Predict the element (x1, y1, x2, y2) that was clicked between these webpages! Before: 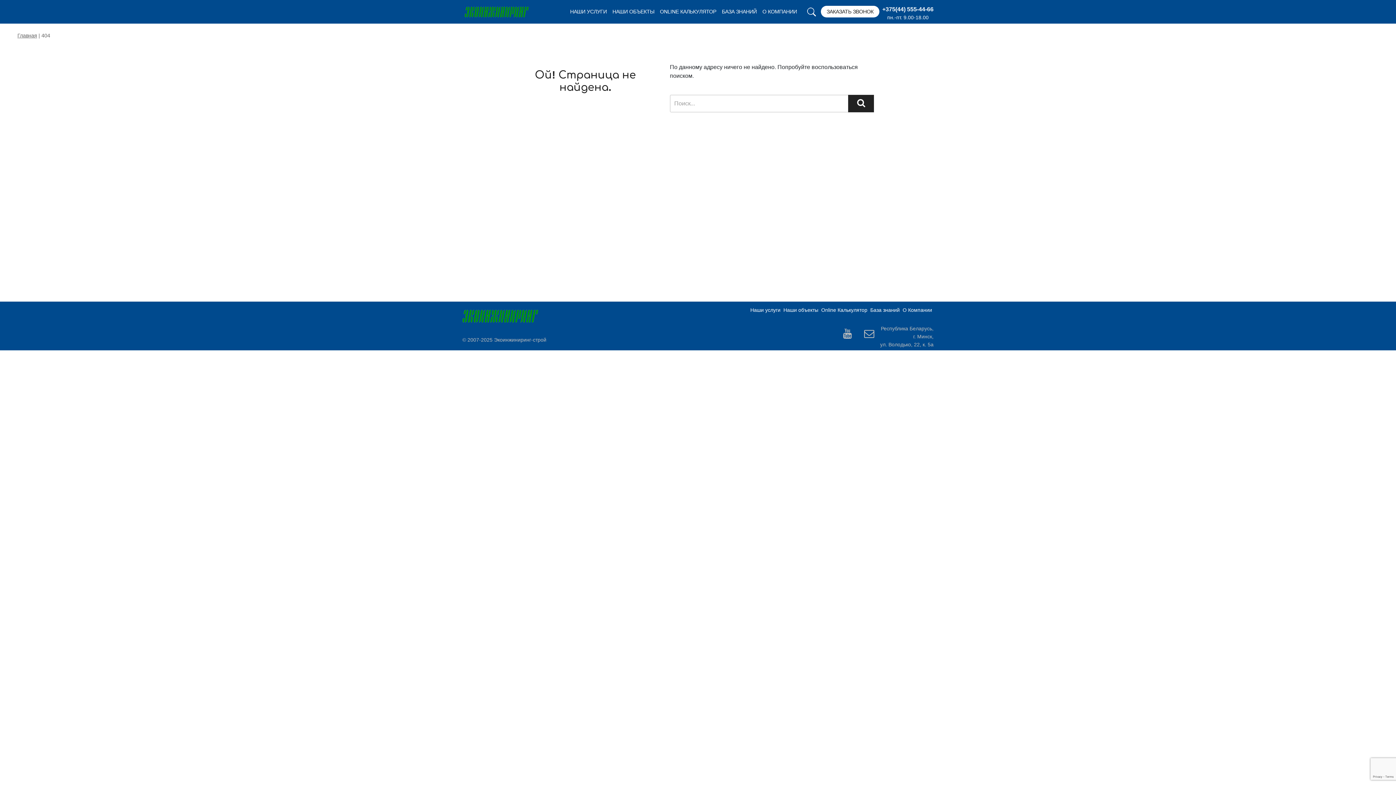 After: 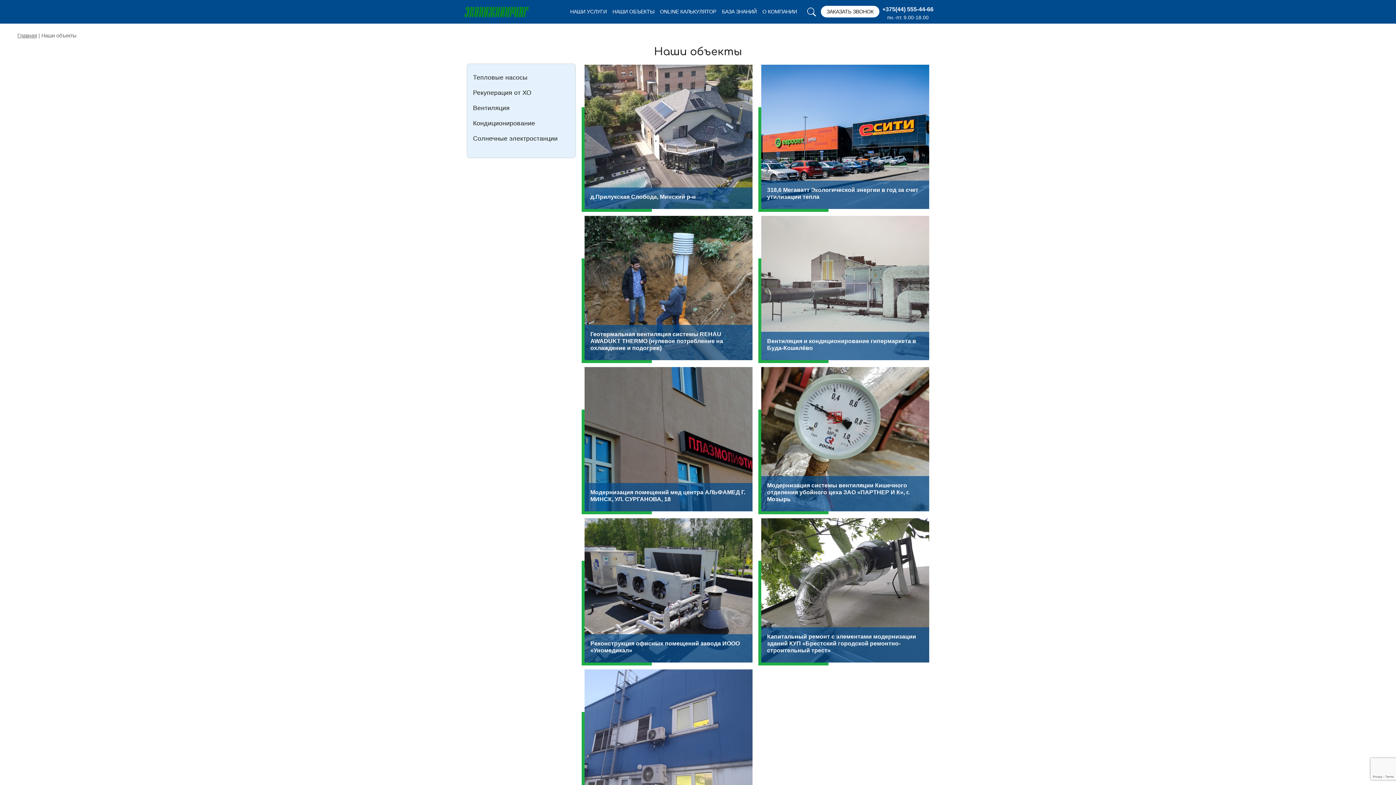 Action: bbox: (783, 306, 818, 314) label: Наши объекты